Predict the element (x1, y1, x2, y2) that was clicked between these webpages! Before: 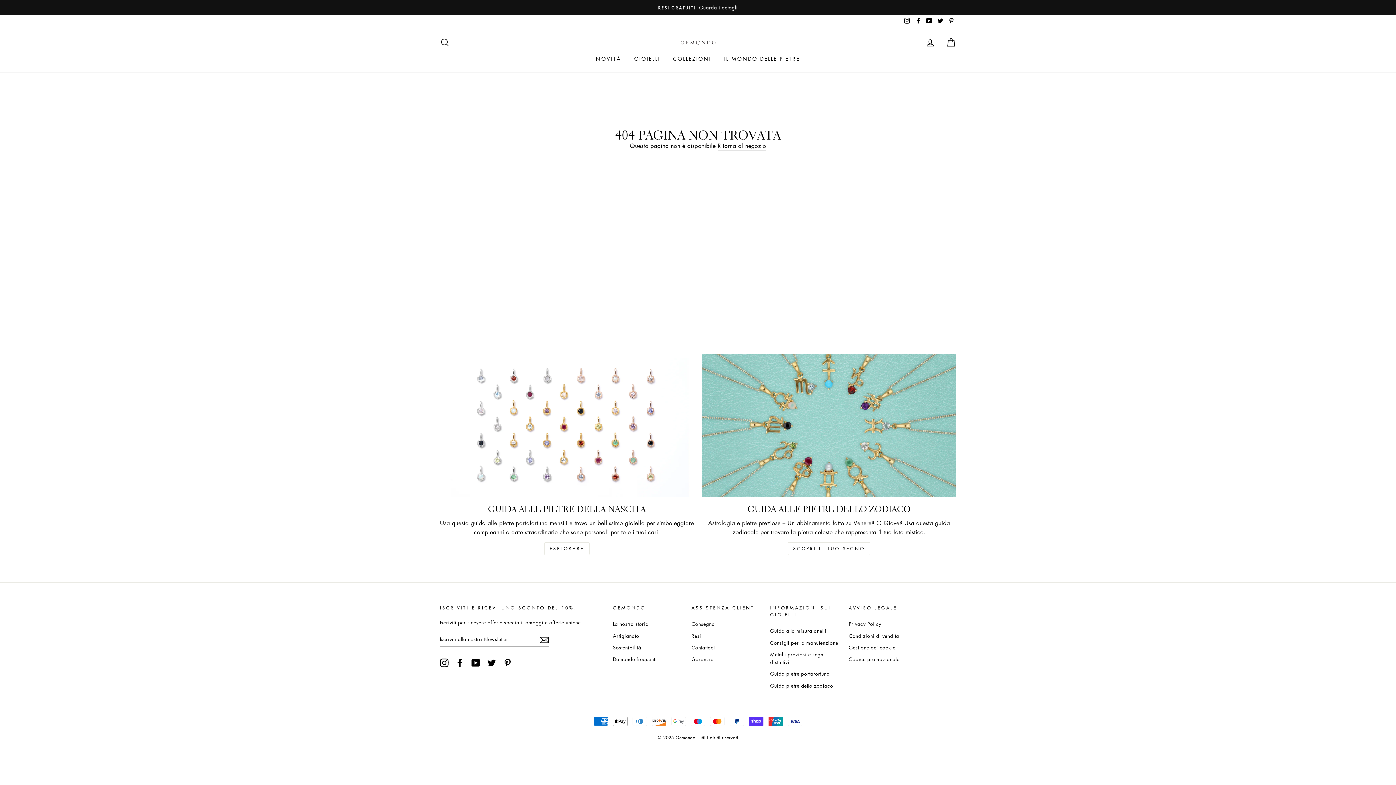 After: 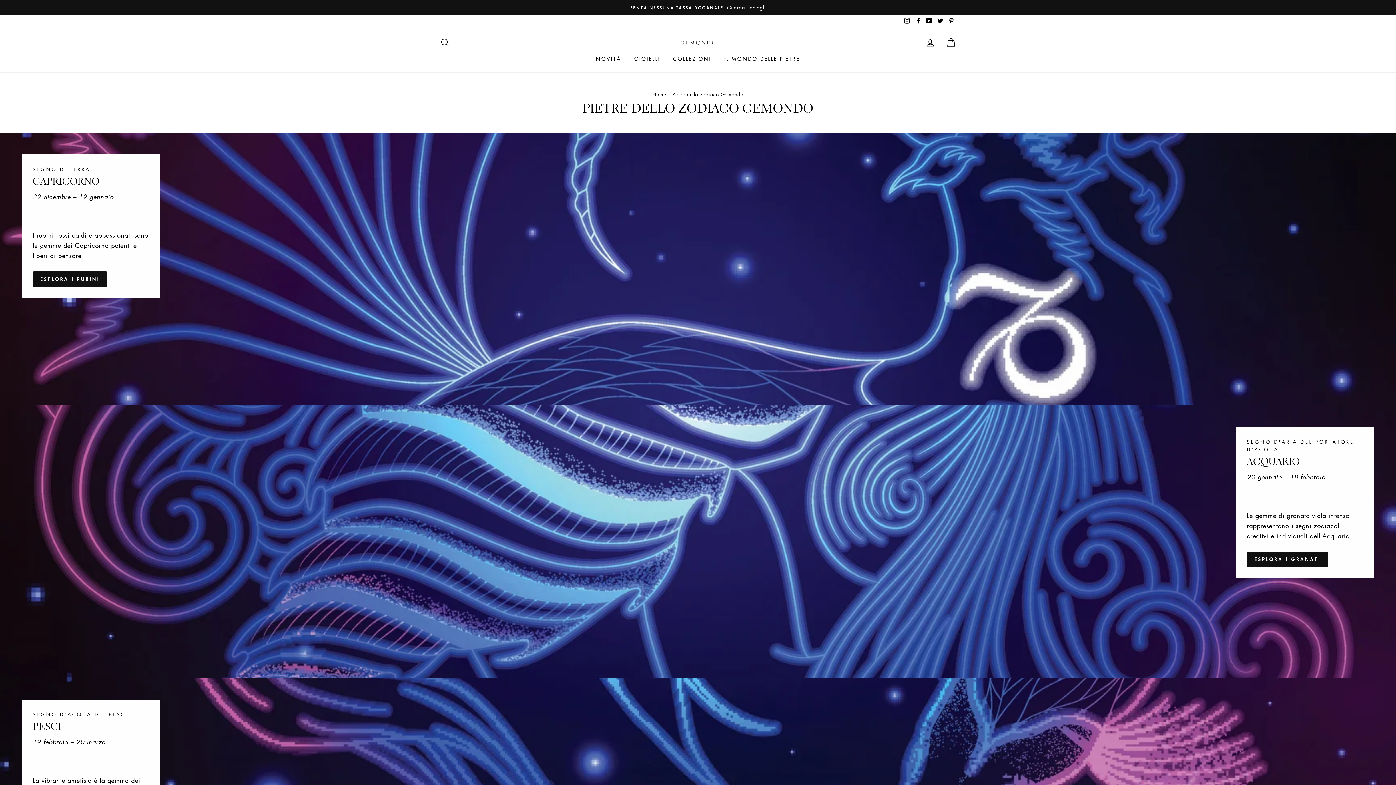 Action: bbox: (787, 542, 870, 555) label: SCOPRI IL TUO SEGNO